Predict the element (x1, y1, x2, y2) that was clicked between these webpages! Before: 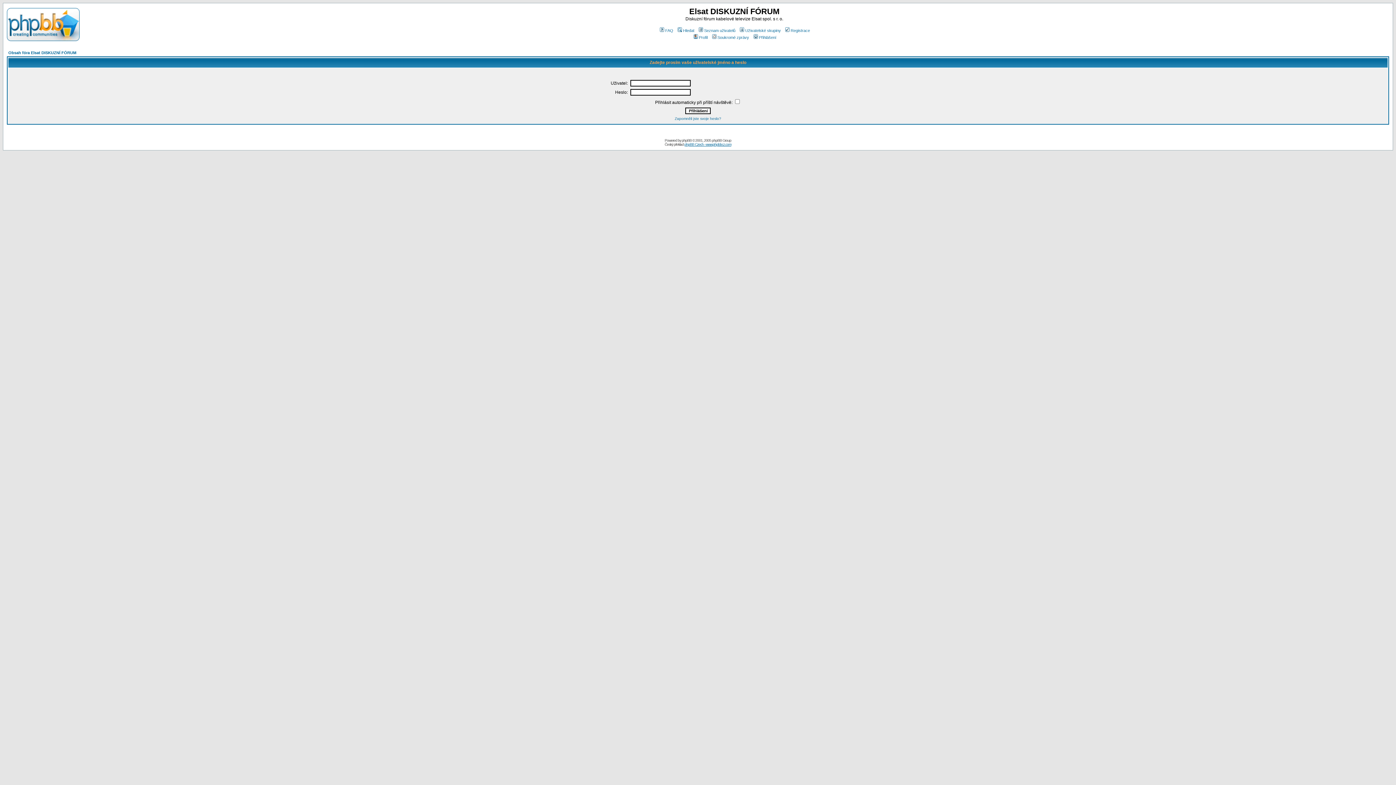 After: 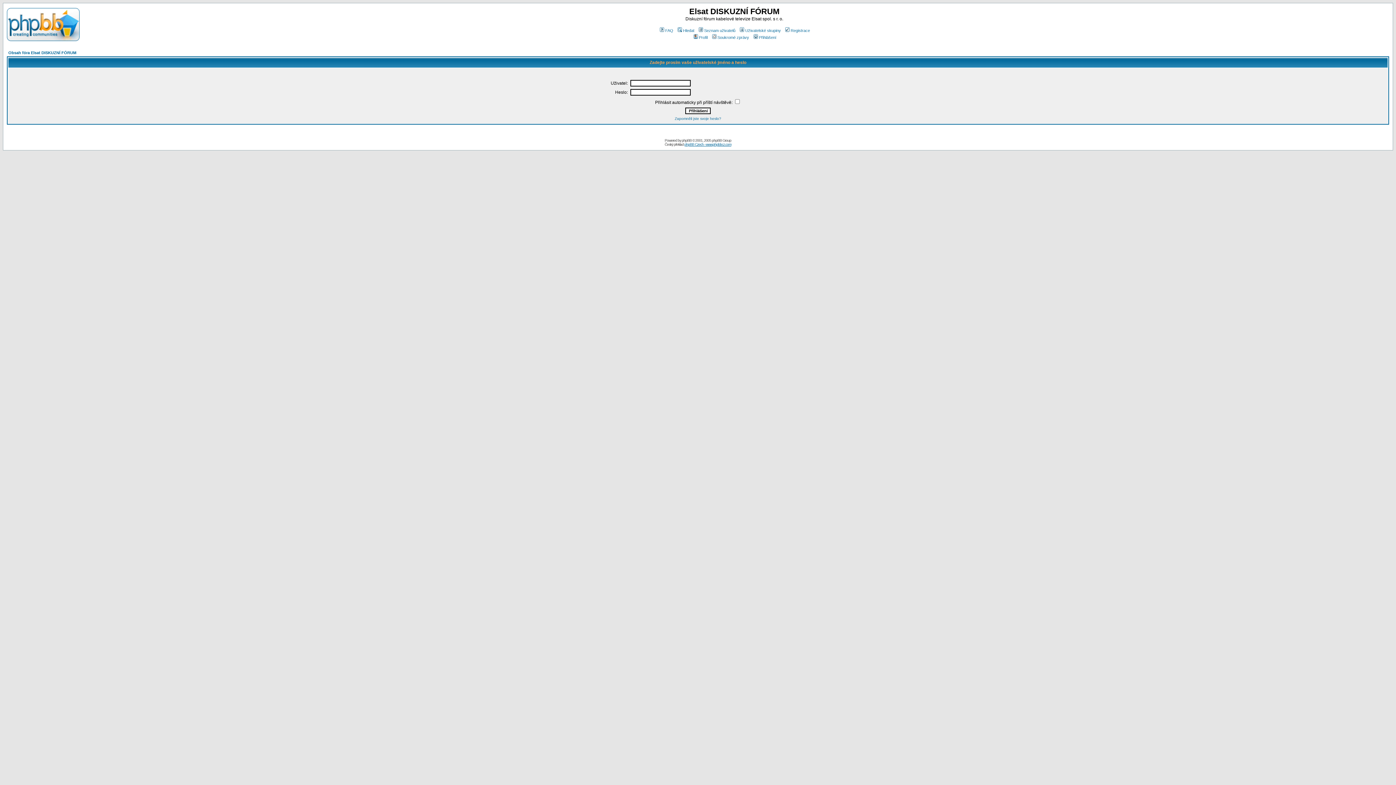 Action: label: Přihlášení bbox: (752, 35, 776, 39)